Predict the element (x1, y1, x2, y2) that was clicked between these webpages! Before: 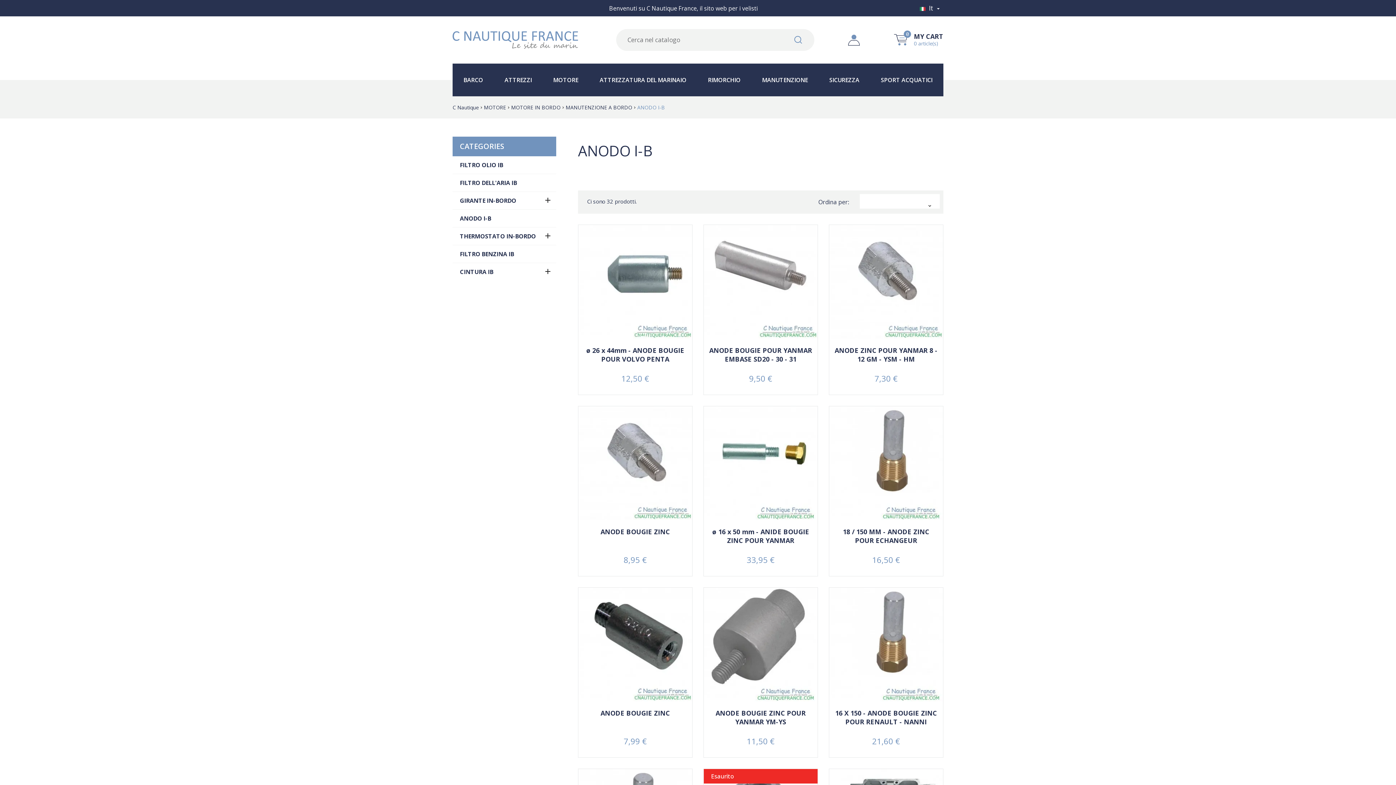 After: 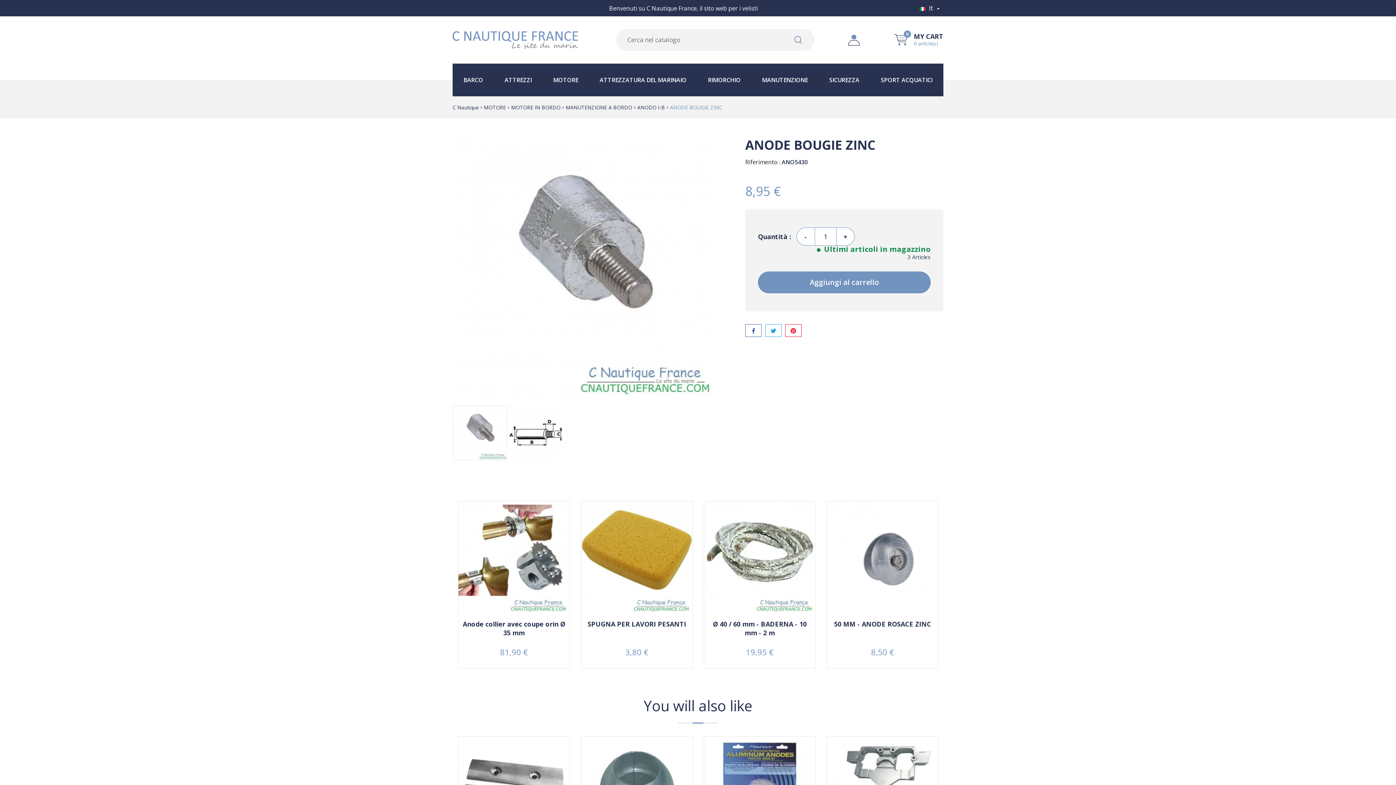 Action: bbox: (600, 527, 670, 536) label: ANODE BOUGIE ZINC